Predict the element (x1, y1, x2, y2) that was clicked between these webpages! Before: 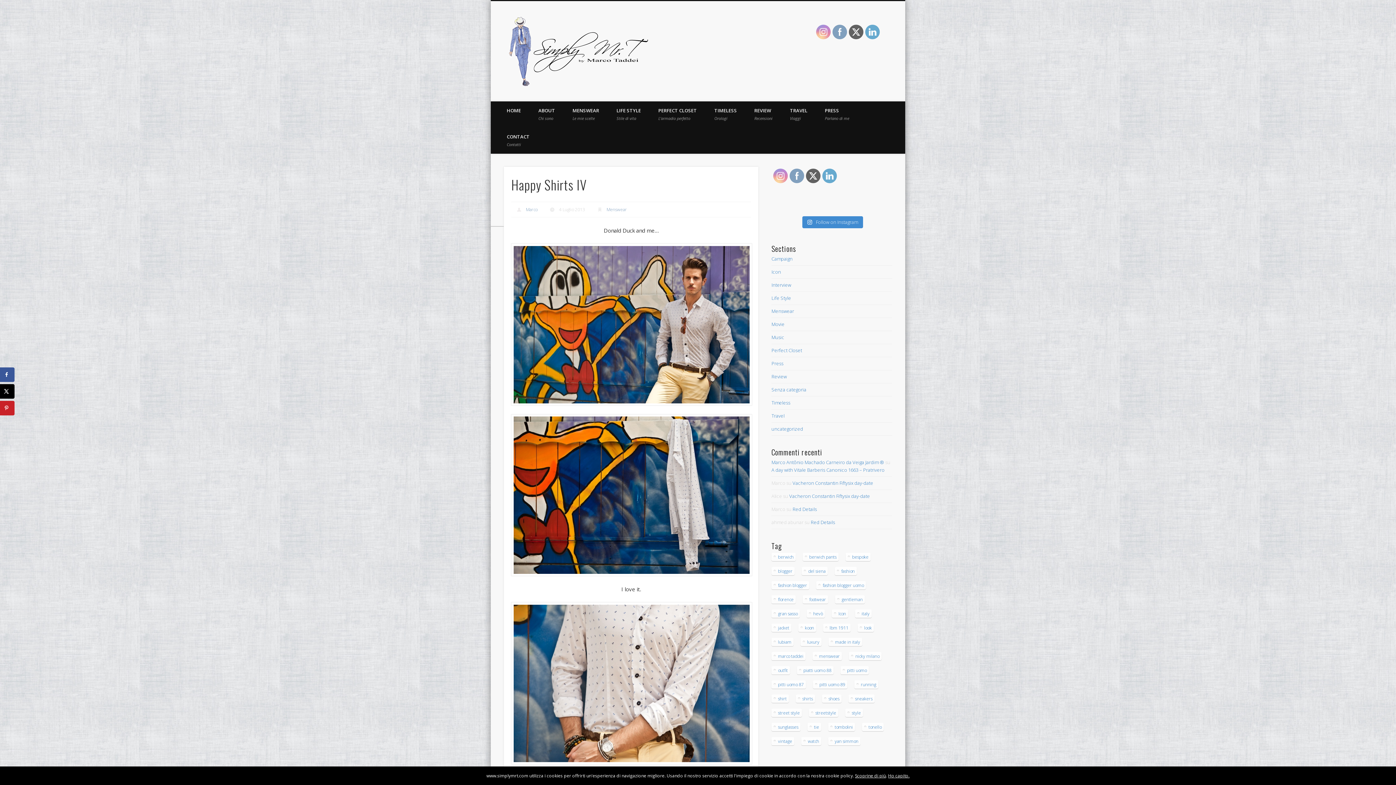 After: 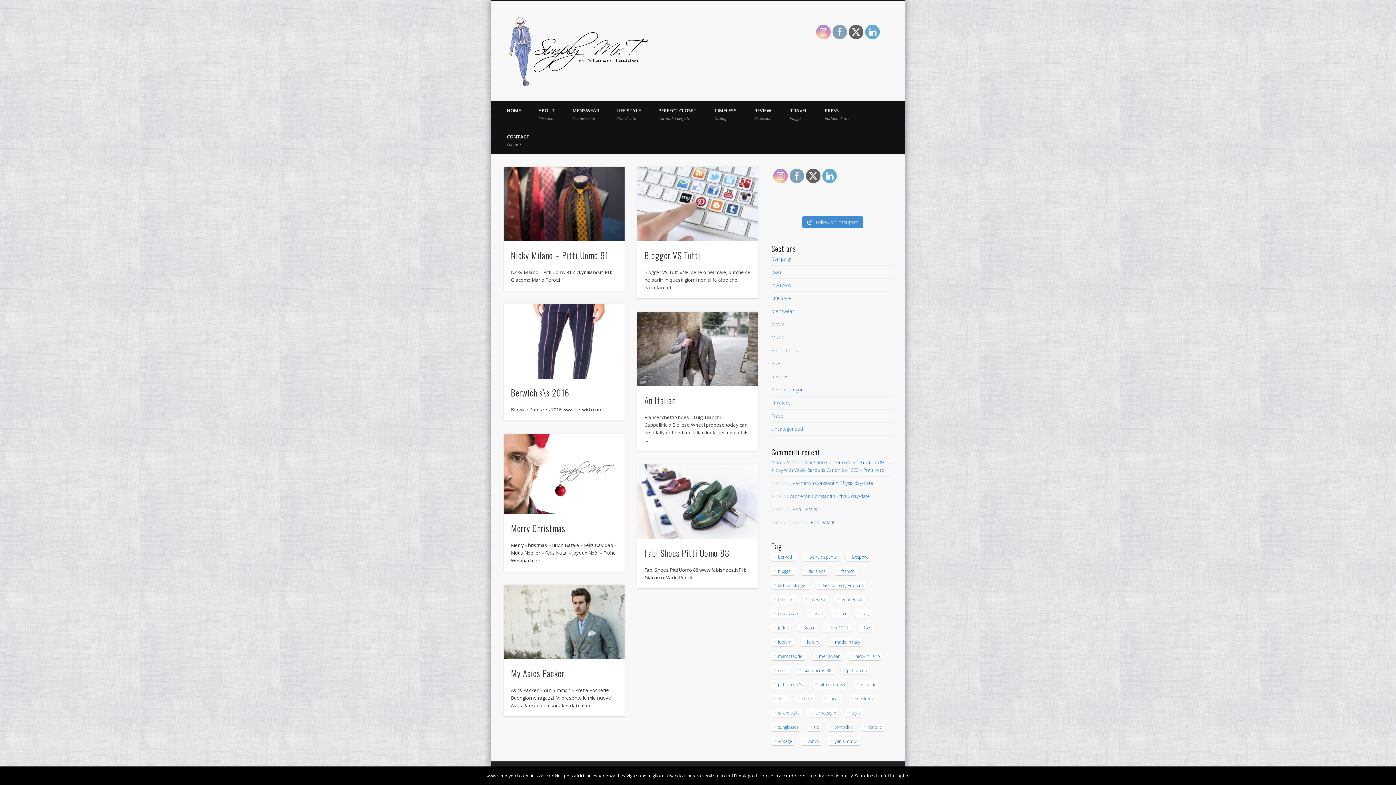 Action: bbox: (771, 386, 806, 392) label: Senza categoria